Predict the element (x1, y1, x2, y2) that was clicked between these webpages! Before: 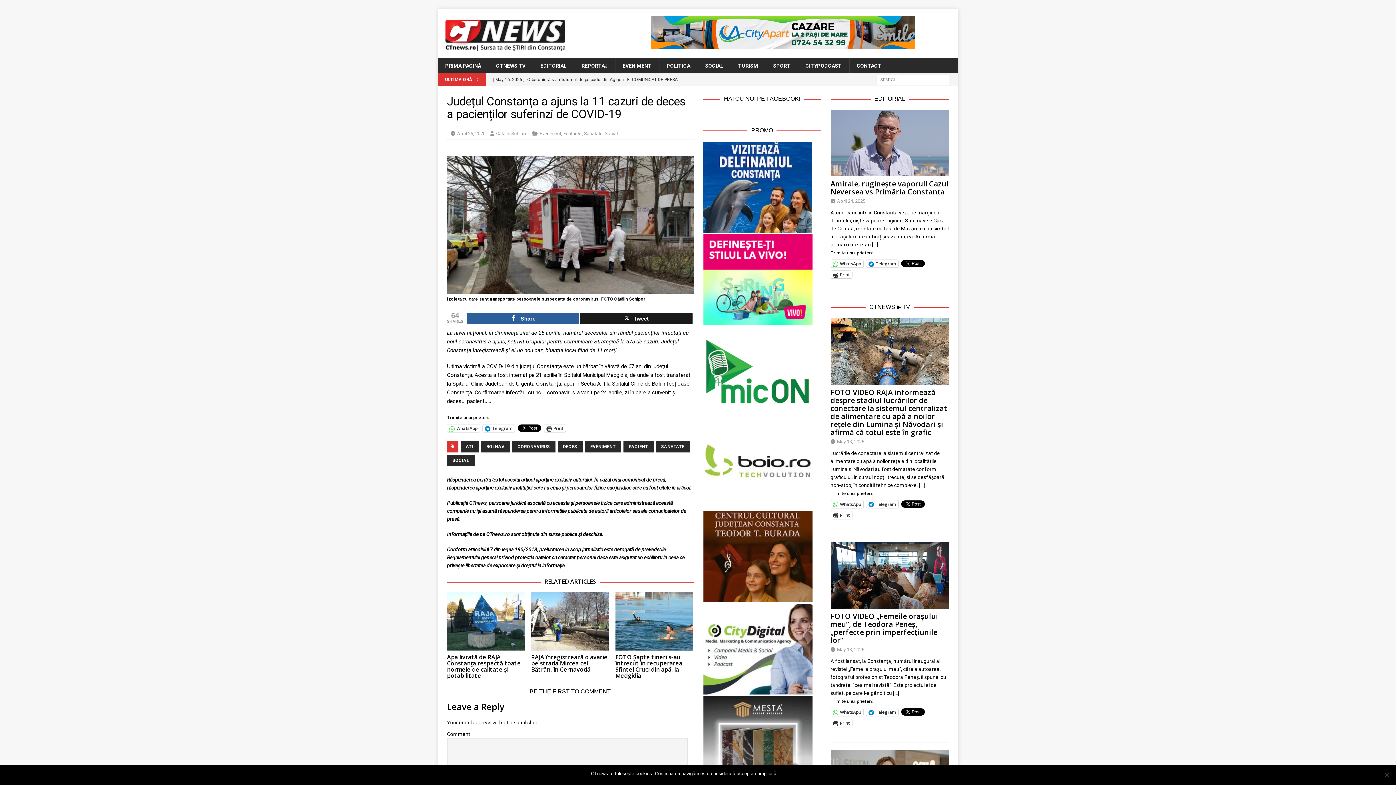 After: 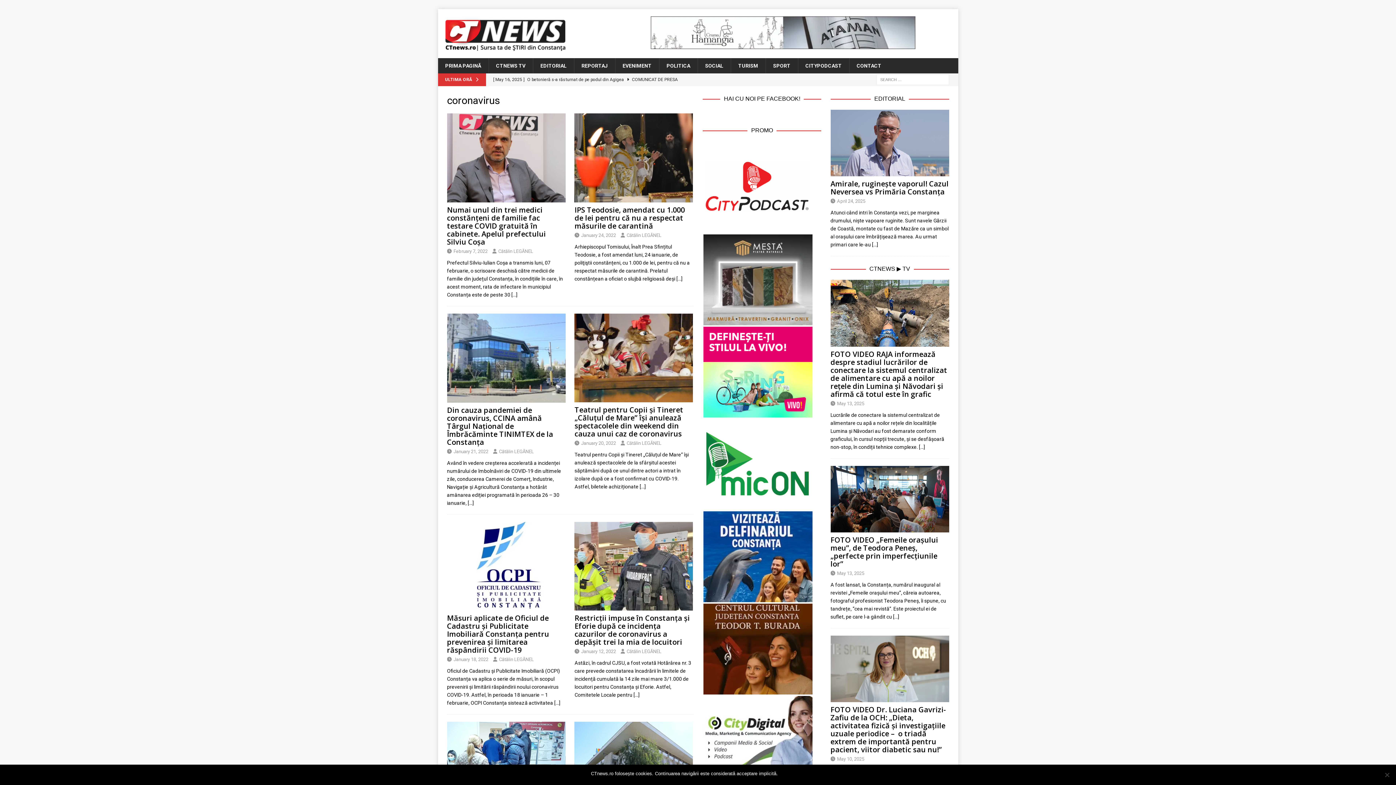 Action: bbox: (512, 441, 555, 452) label: CORONAVIRUS